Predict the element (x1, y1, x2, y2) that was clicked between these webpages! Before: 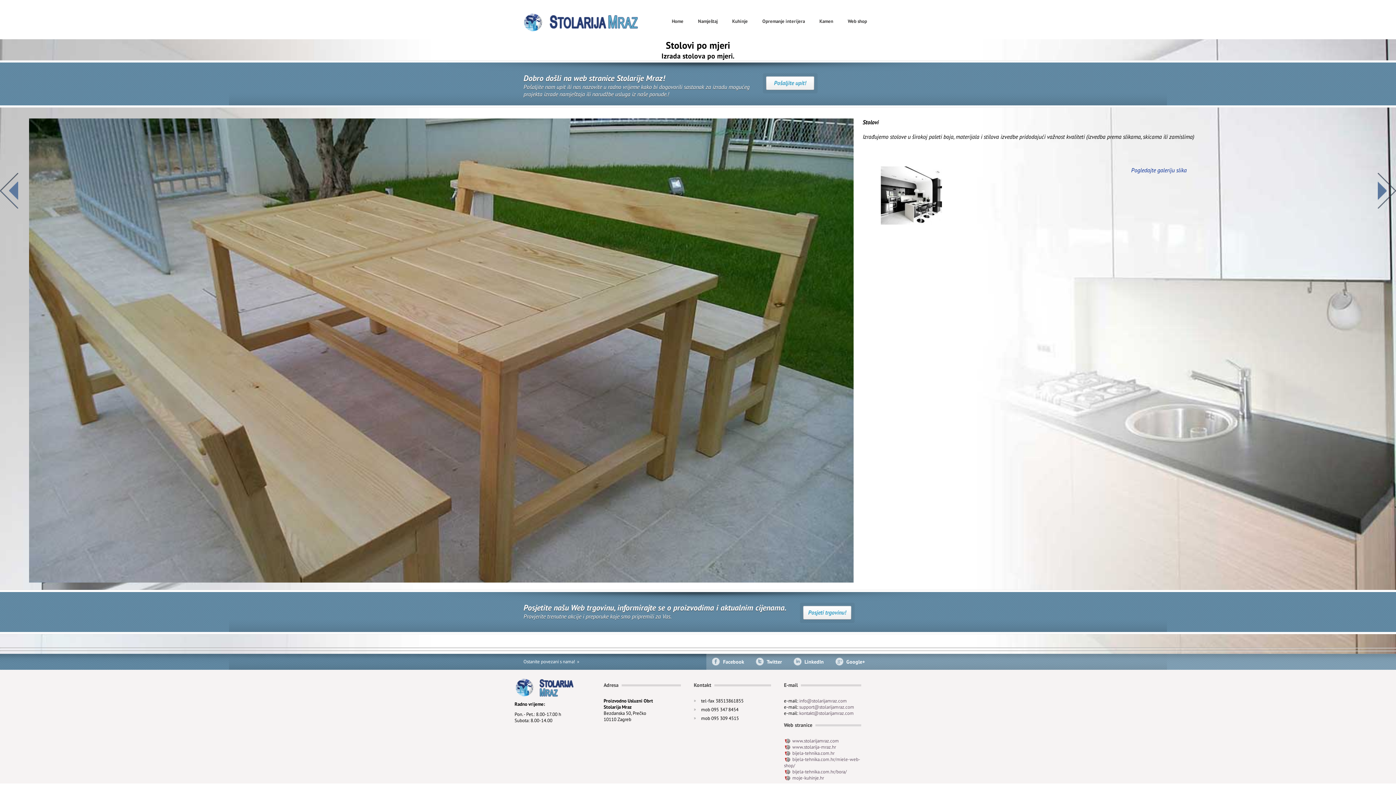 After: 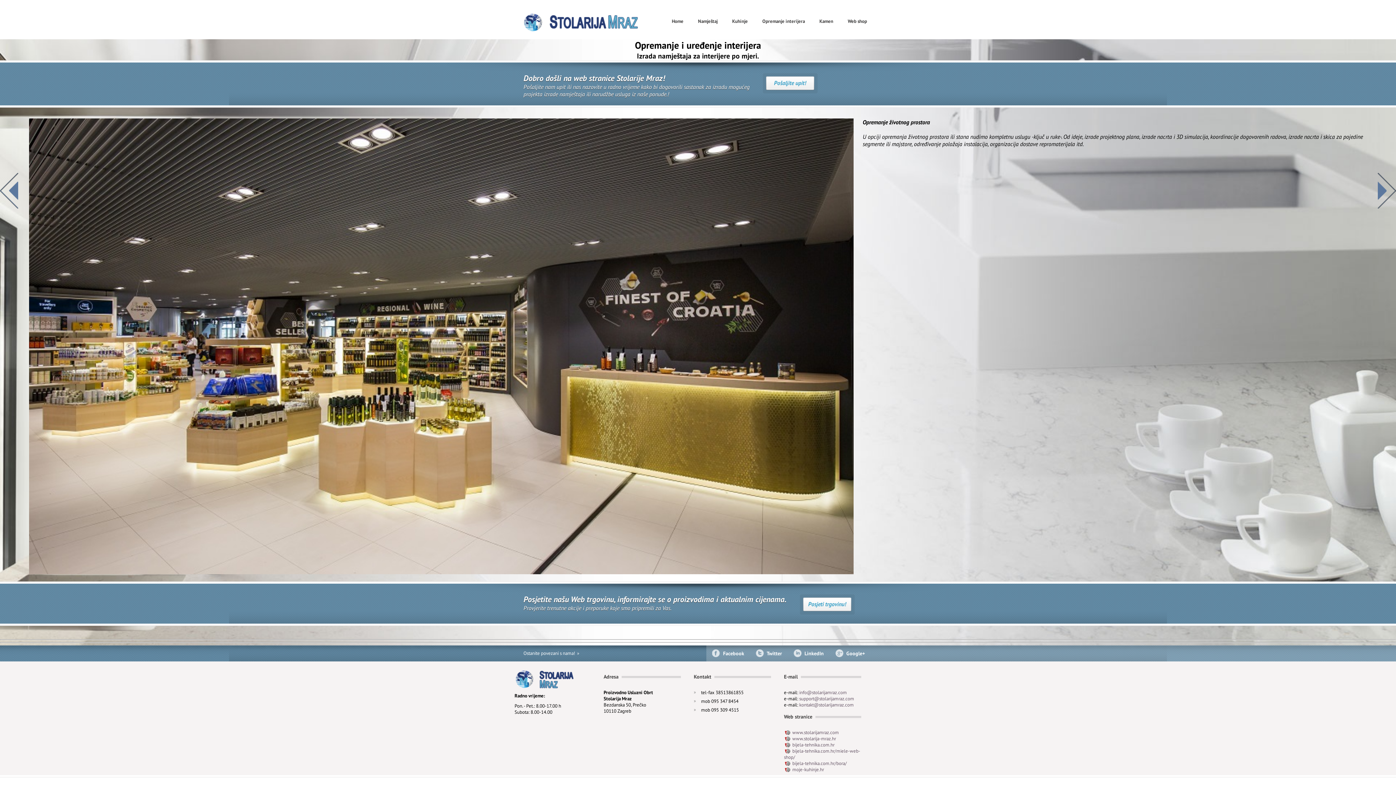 Action: label: Opremanje interijera bbox: (757, 14, 810, 32)